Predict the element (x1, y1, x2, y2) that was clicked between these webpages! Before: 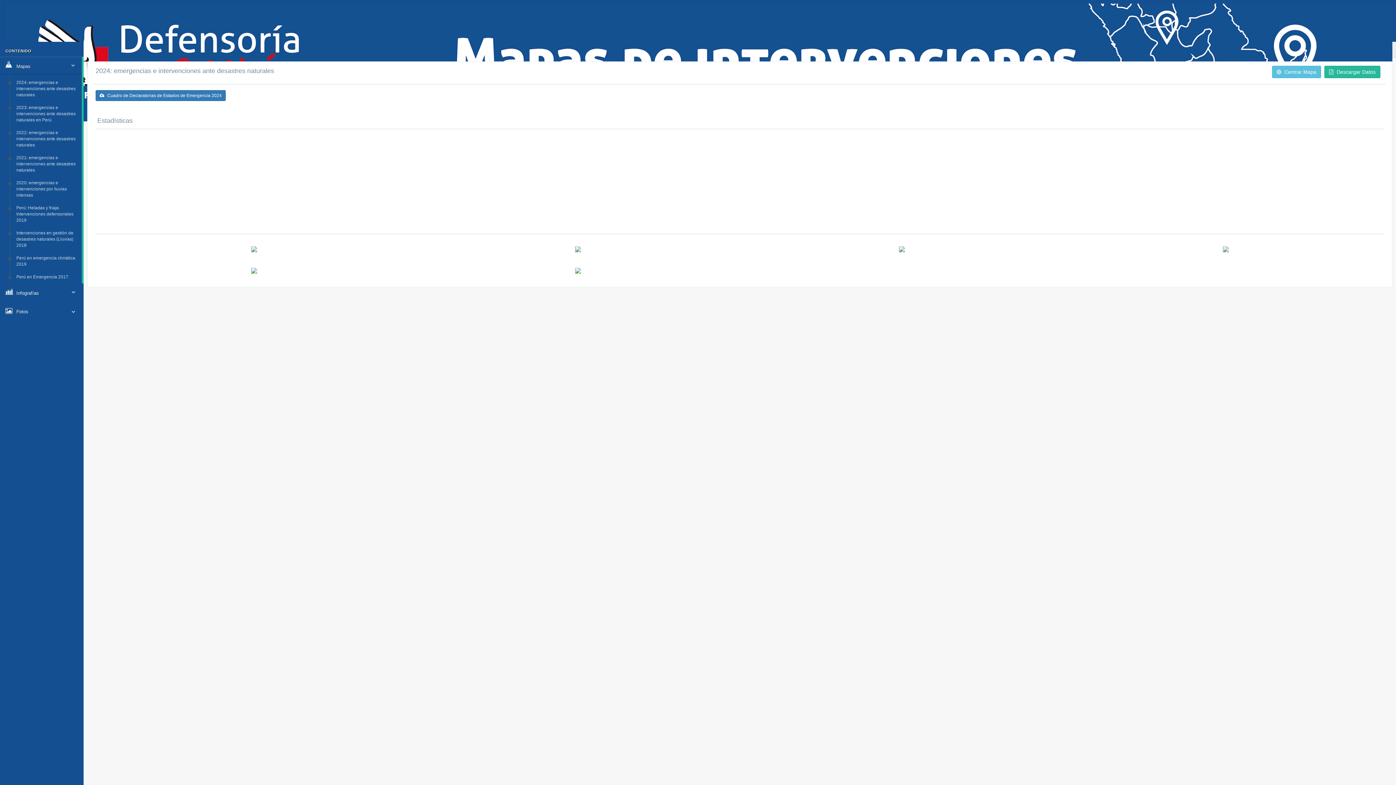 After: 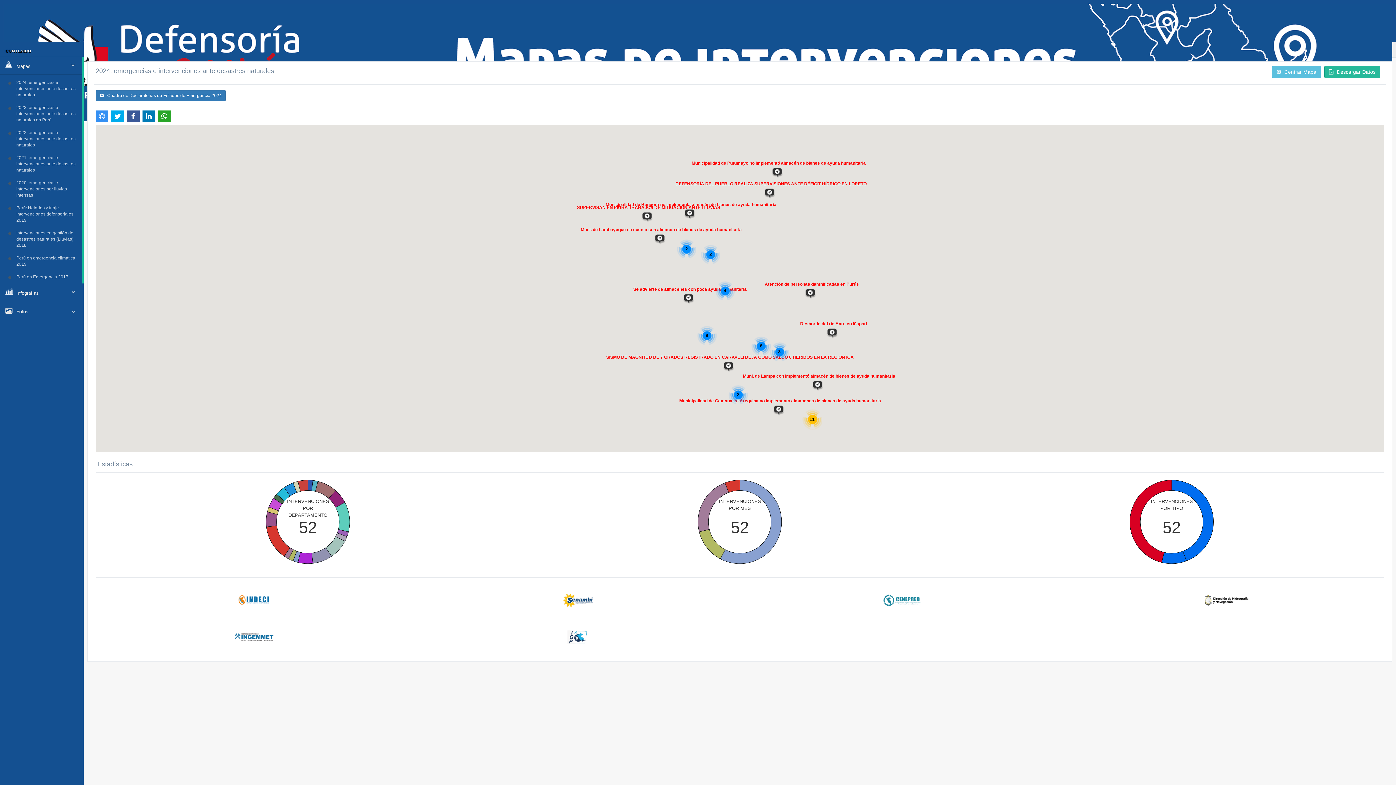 Action: label: Intervenciones en gestión de desastres naturales (Lluvias) 2018 bbox: (13, 226, 81, 252)